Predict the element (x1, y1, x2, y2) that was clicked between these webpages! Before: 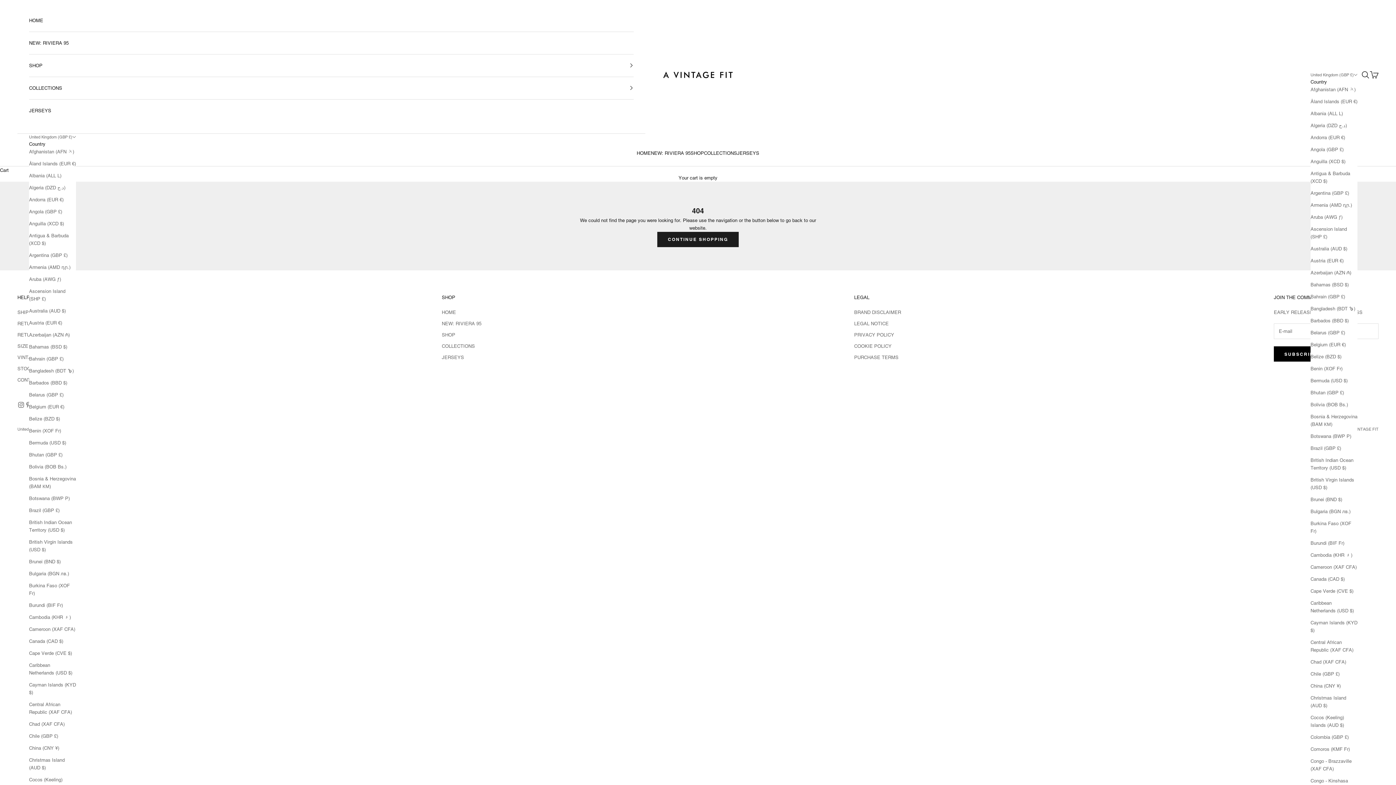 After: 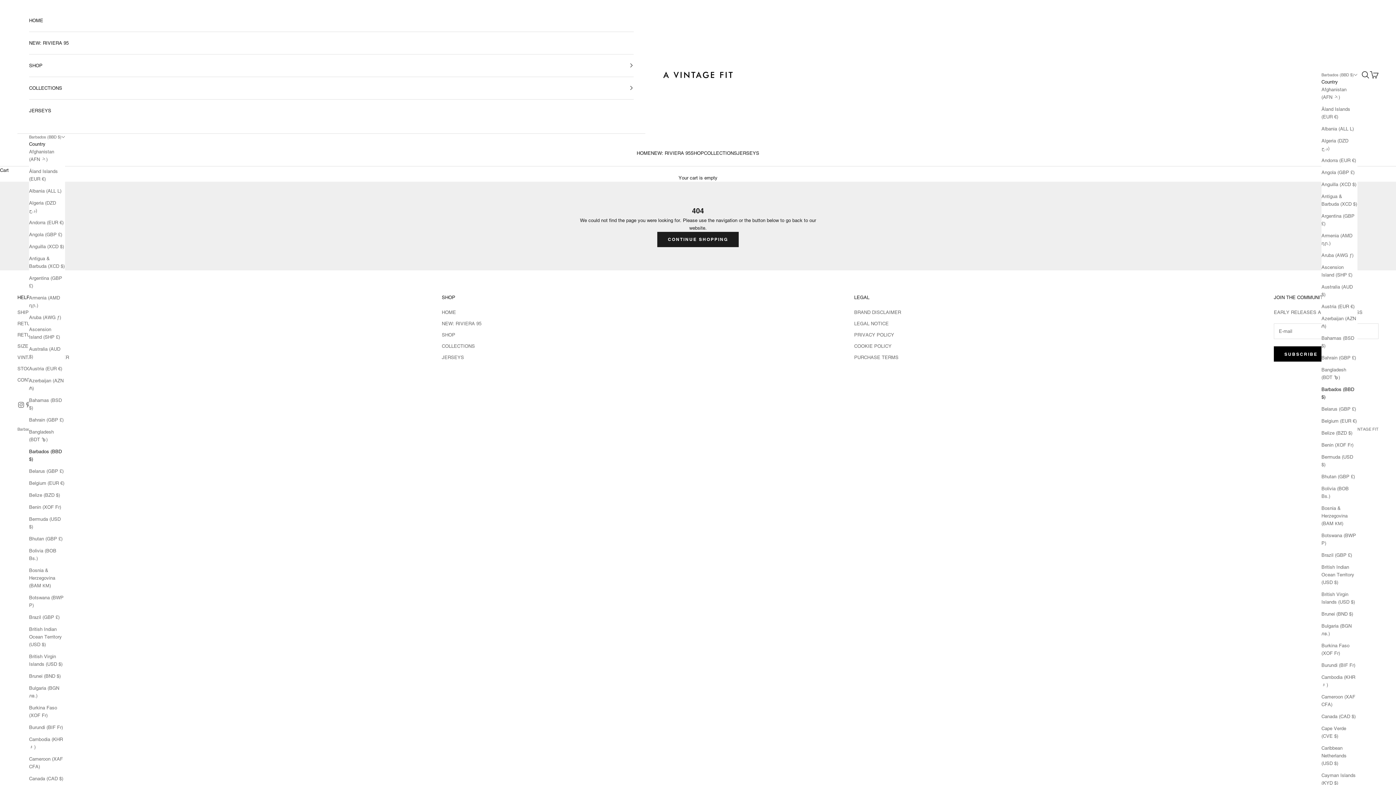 Action: label: Barbados (BBD $) bbox: (1310, 316, 1357, 324)